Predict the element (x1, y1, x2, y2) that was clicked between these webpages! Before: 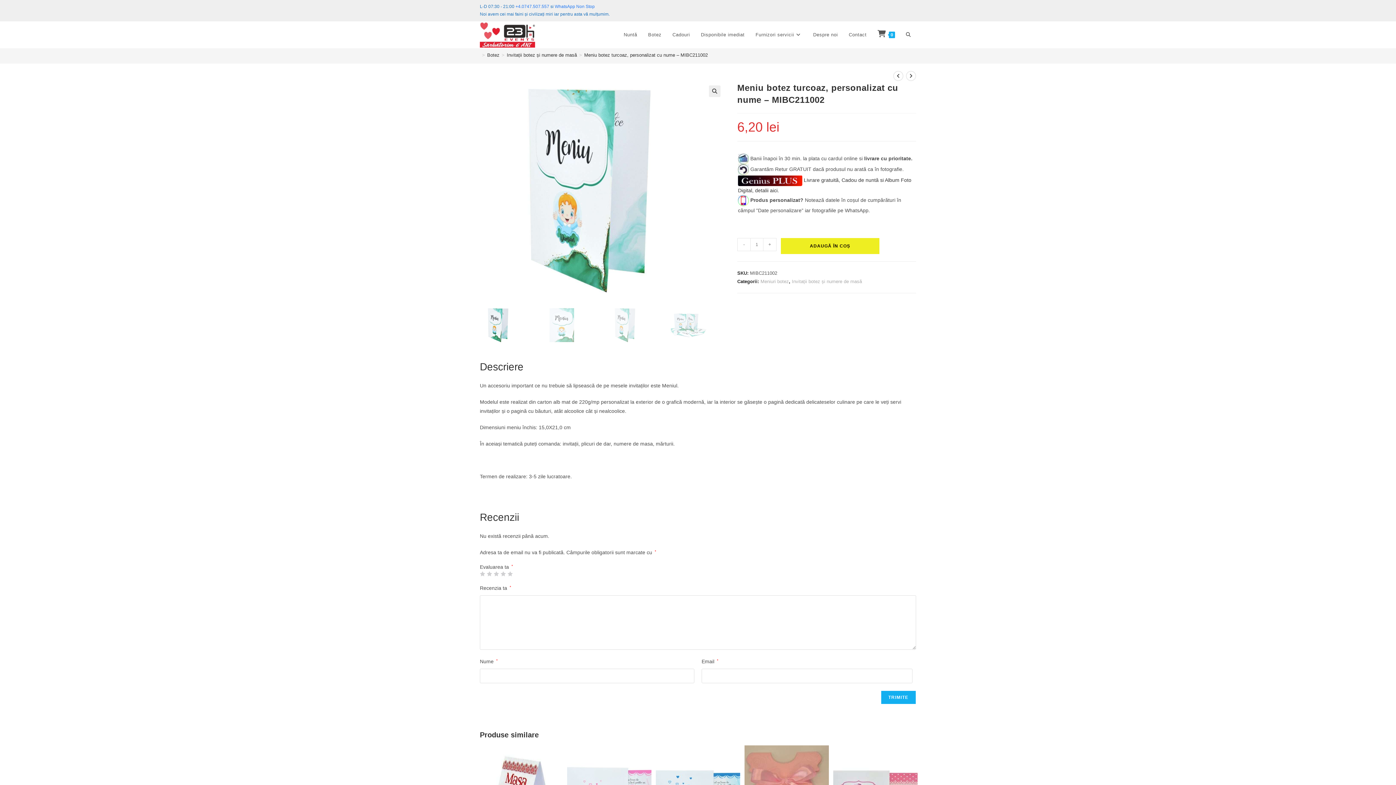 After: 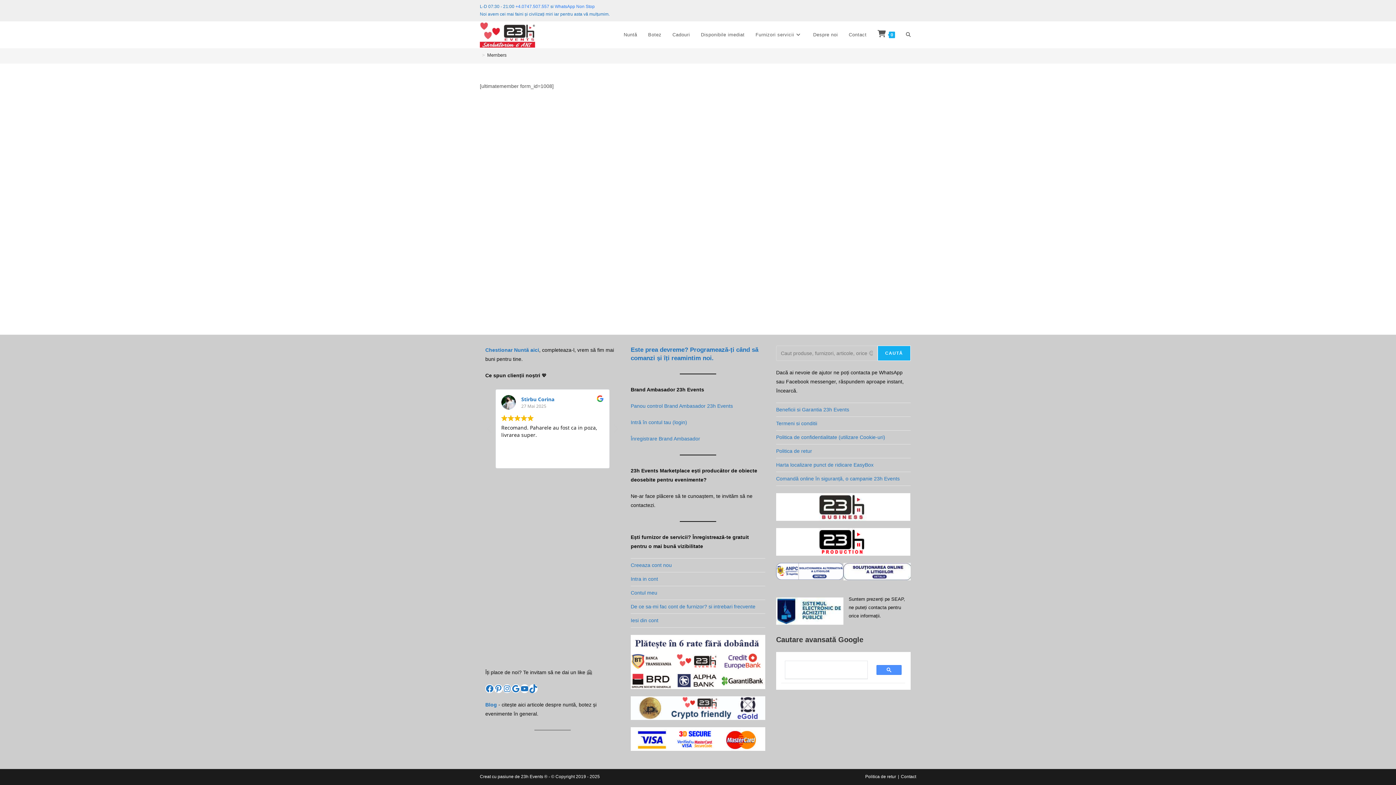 Action: bbox: (750, 21, 807, 48) label: Furnizori servicii